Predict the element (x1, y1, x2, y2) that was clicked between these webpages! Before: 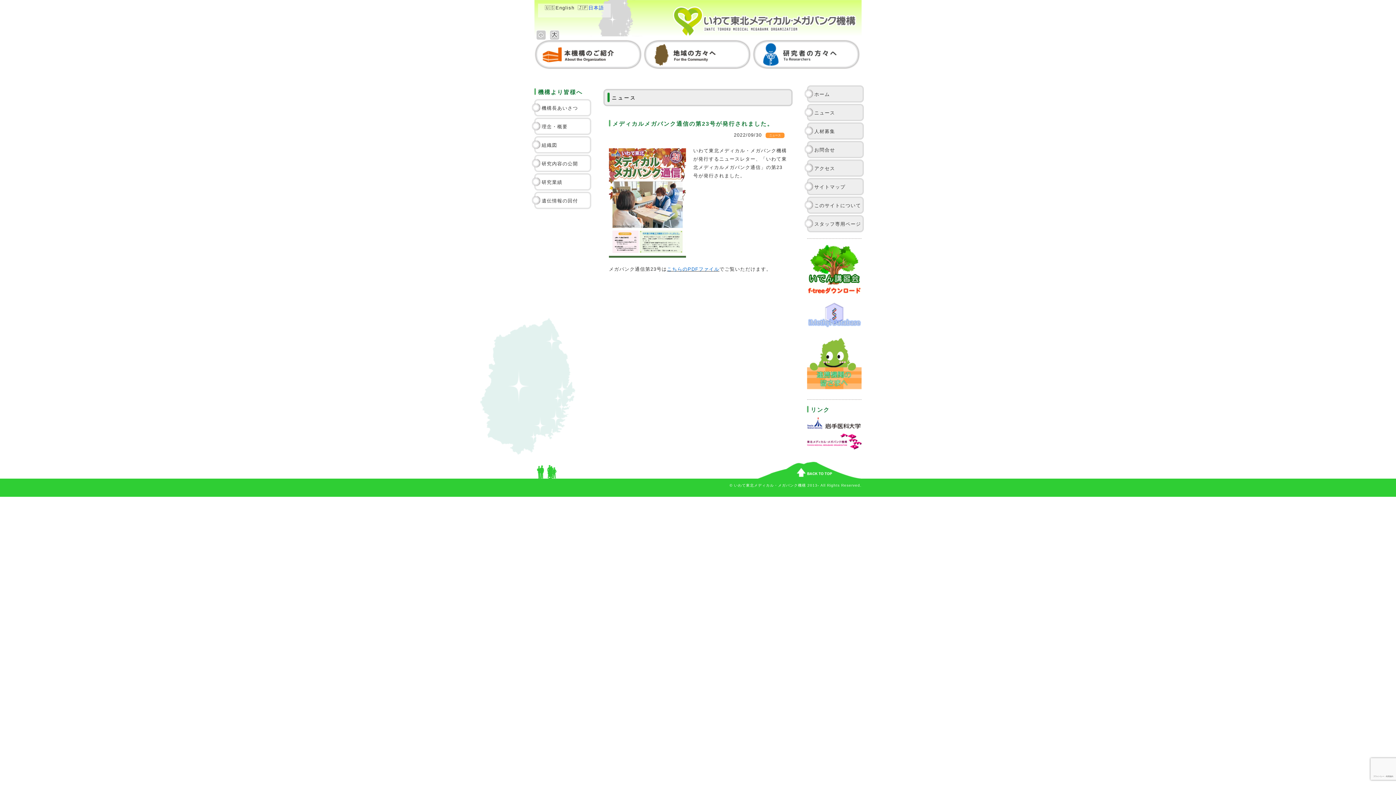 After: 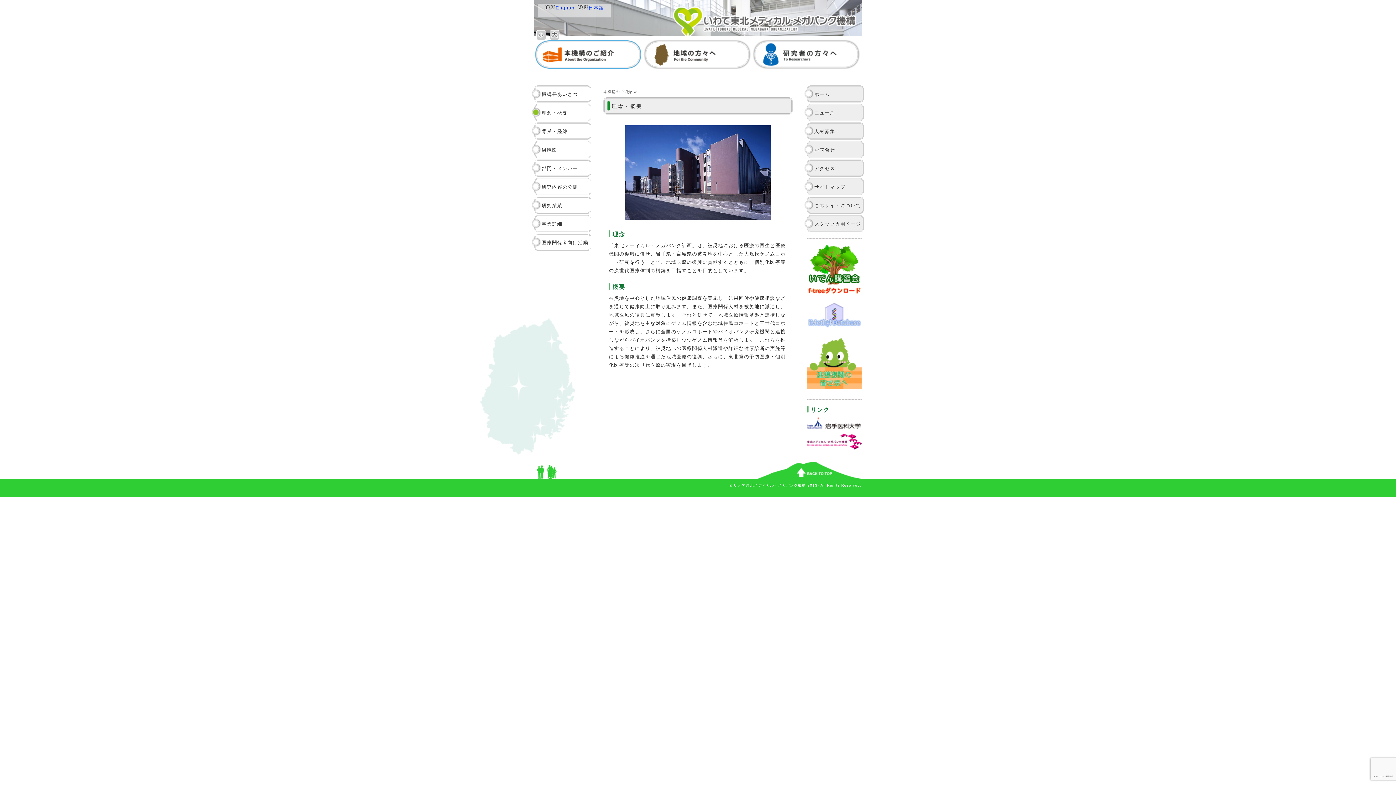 Action: bbox: (532, 118, 591, 133) label: 理念・概要